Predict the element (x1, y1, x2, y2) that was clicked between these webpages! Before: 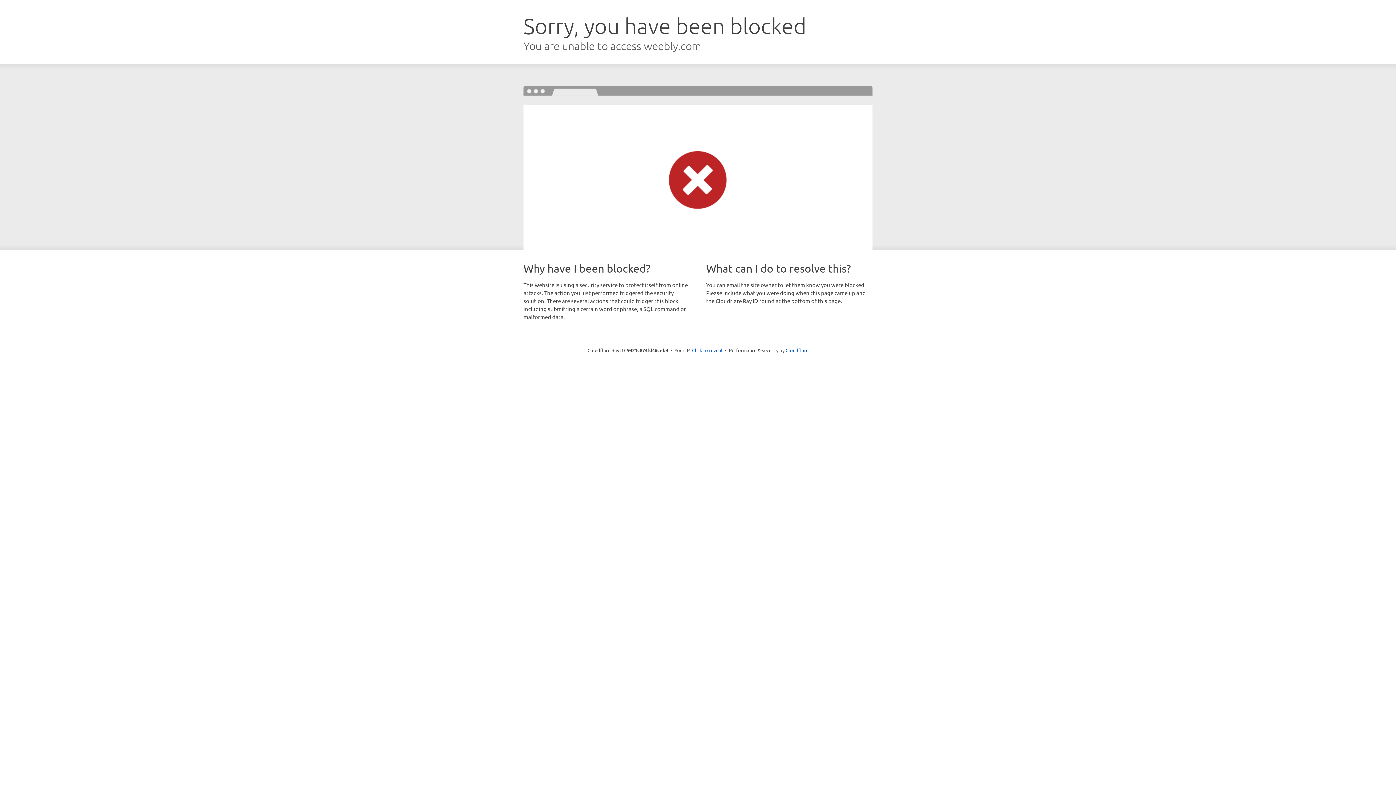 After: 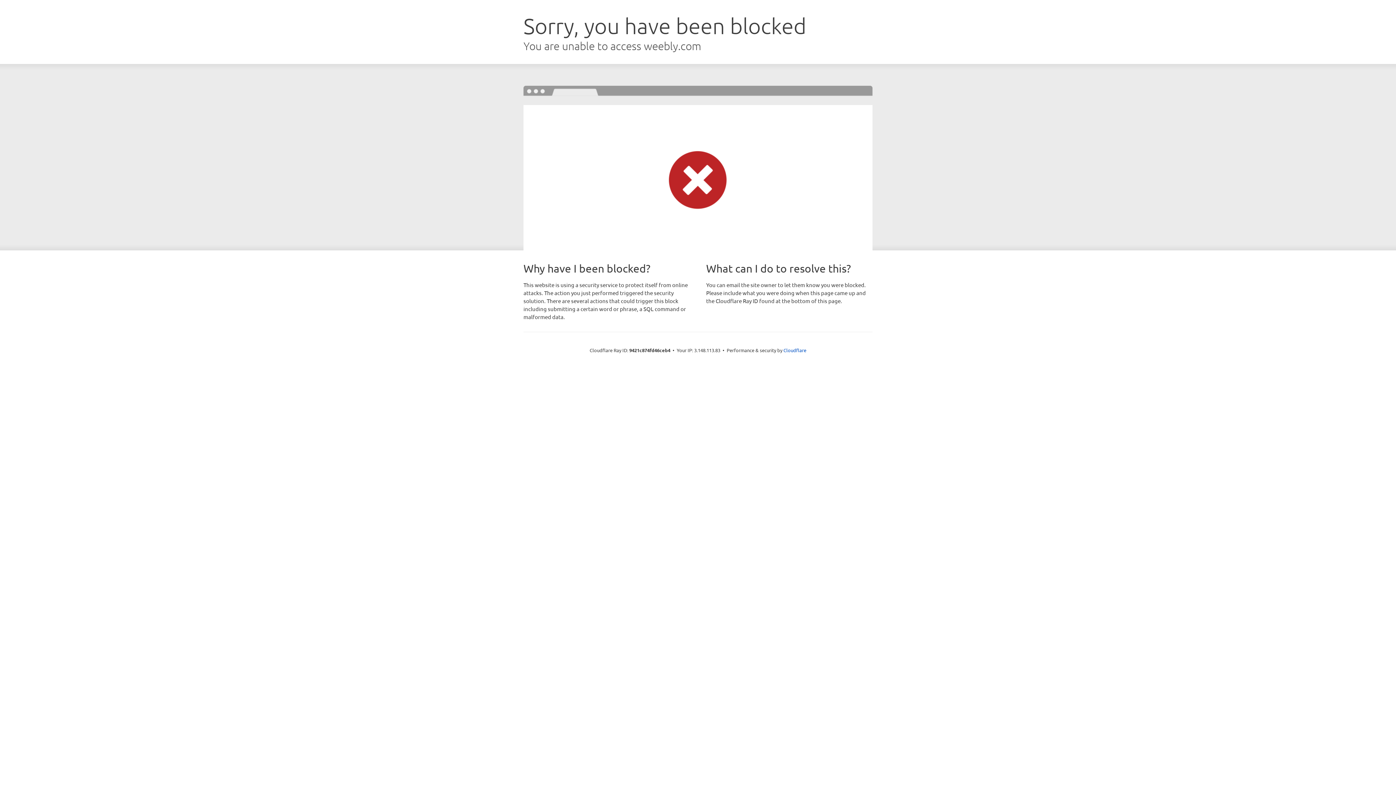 Action: bbox: (692, 346, 722, 353) label: Click to reveal